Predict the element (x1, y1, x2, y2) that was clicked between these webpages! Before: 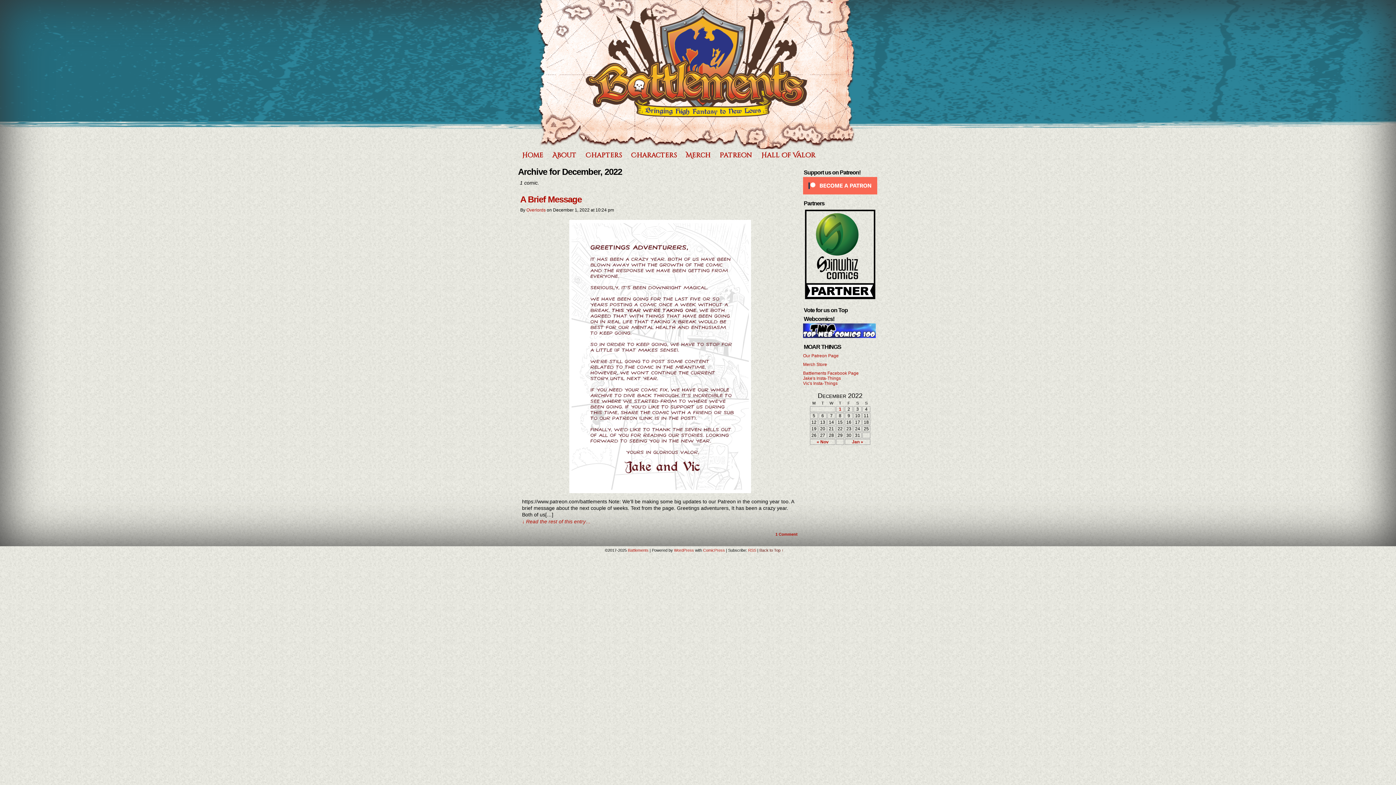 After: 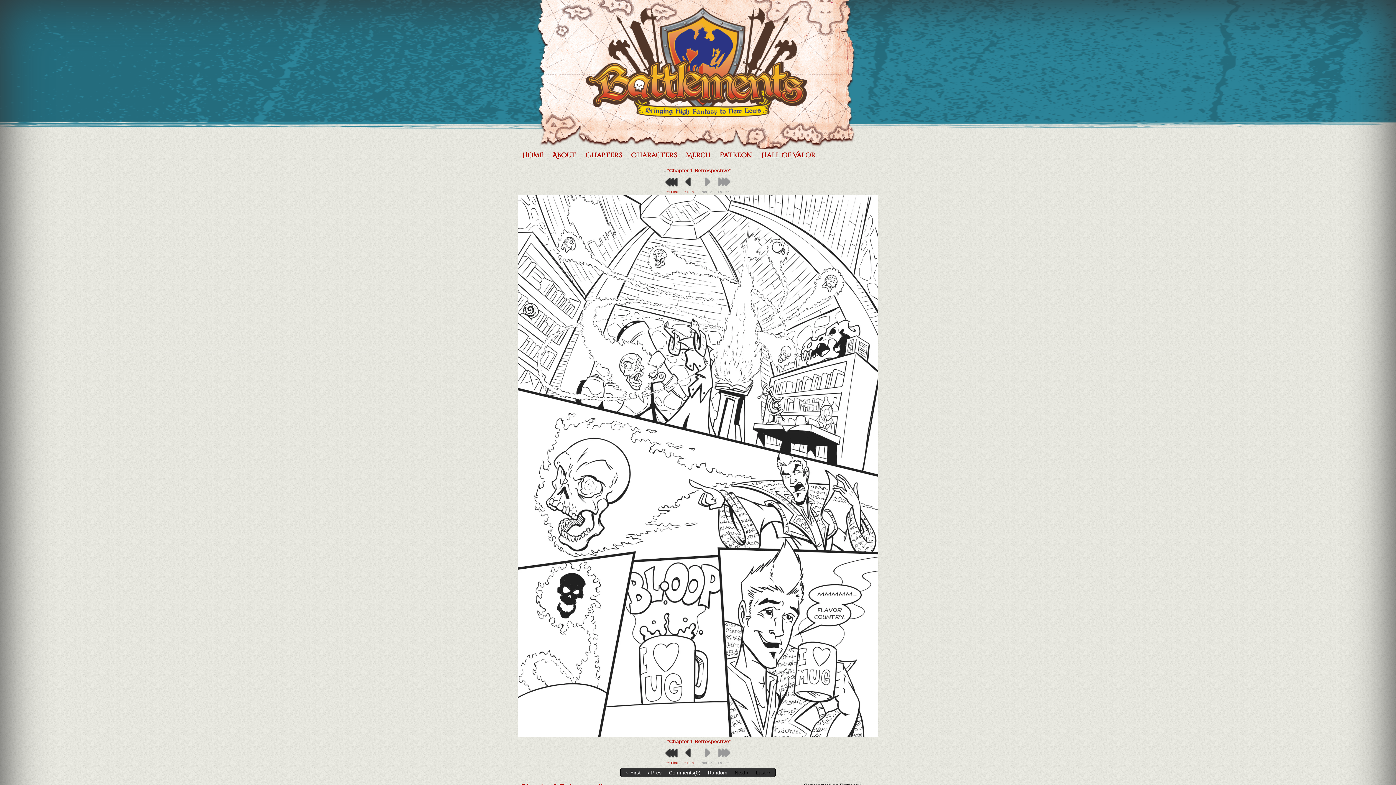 Action: label: Battlements bbox: (628, 548, 648, 552)